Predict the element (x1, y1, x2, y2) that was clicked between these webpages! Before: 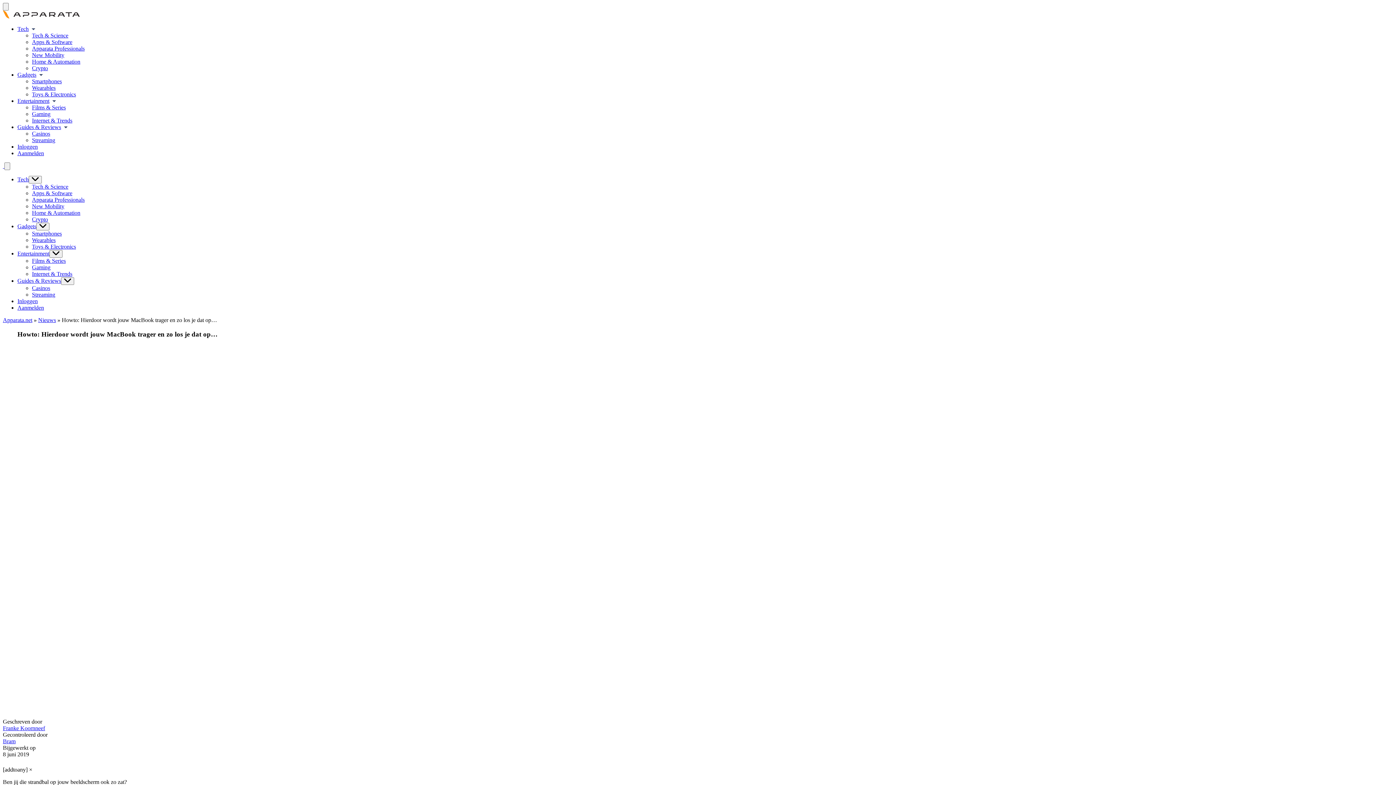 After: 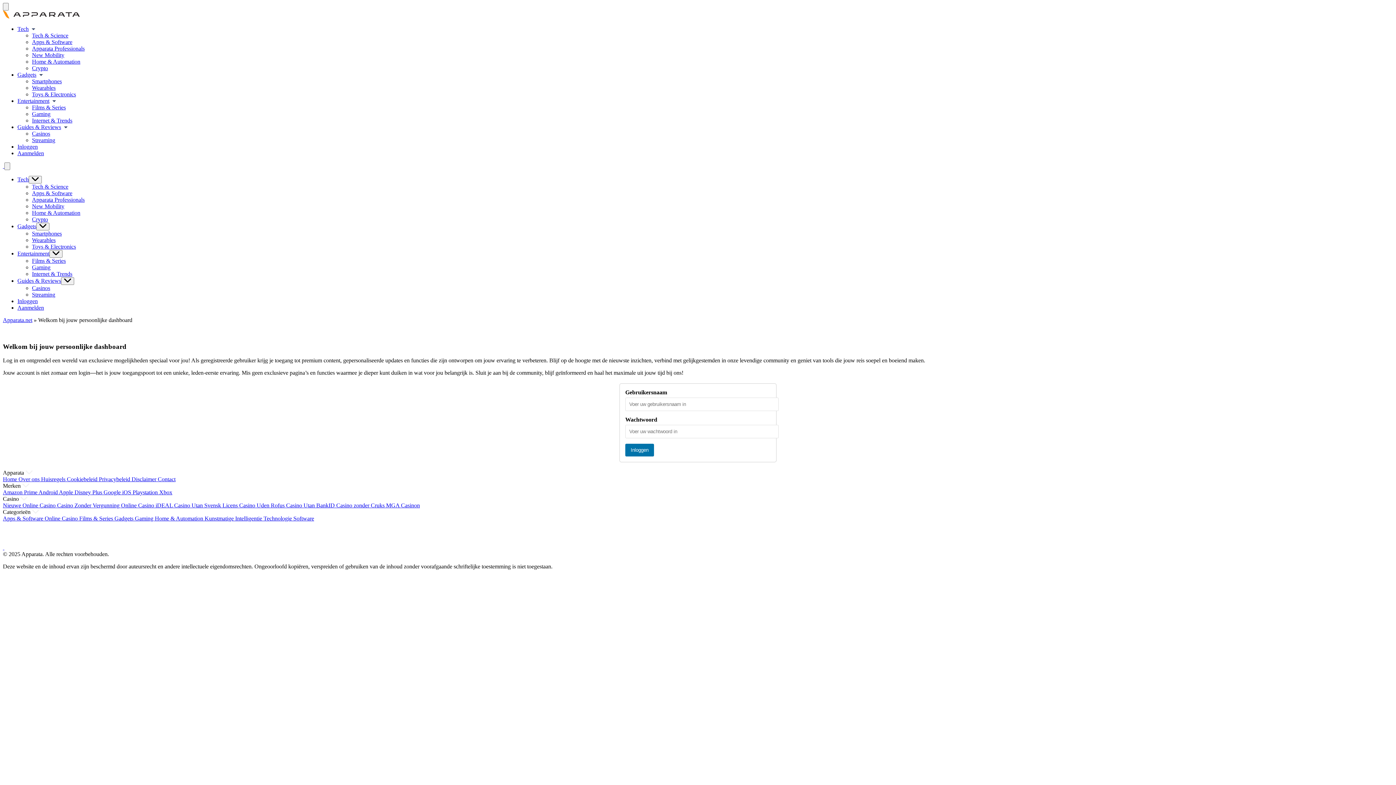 Action: label: Inloggen bbox: (17, 143, 37, 150)